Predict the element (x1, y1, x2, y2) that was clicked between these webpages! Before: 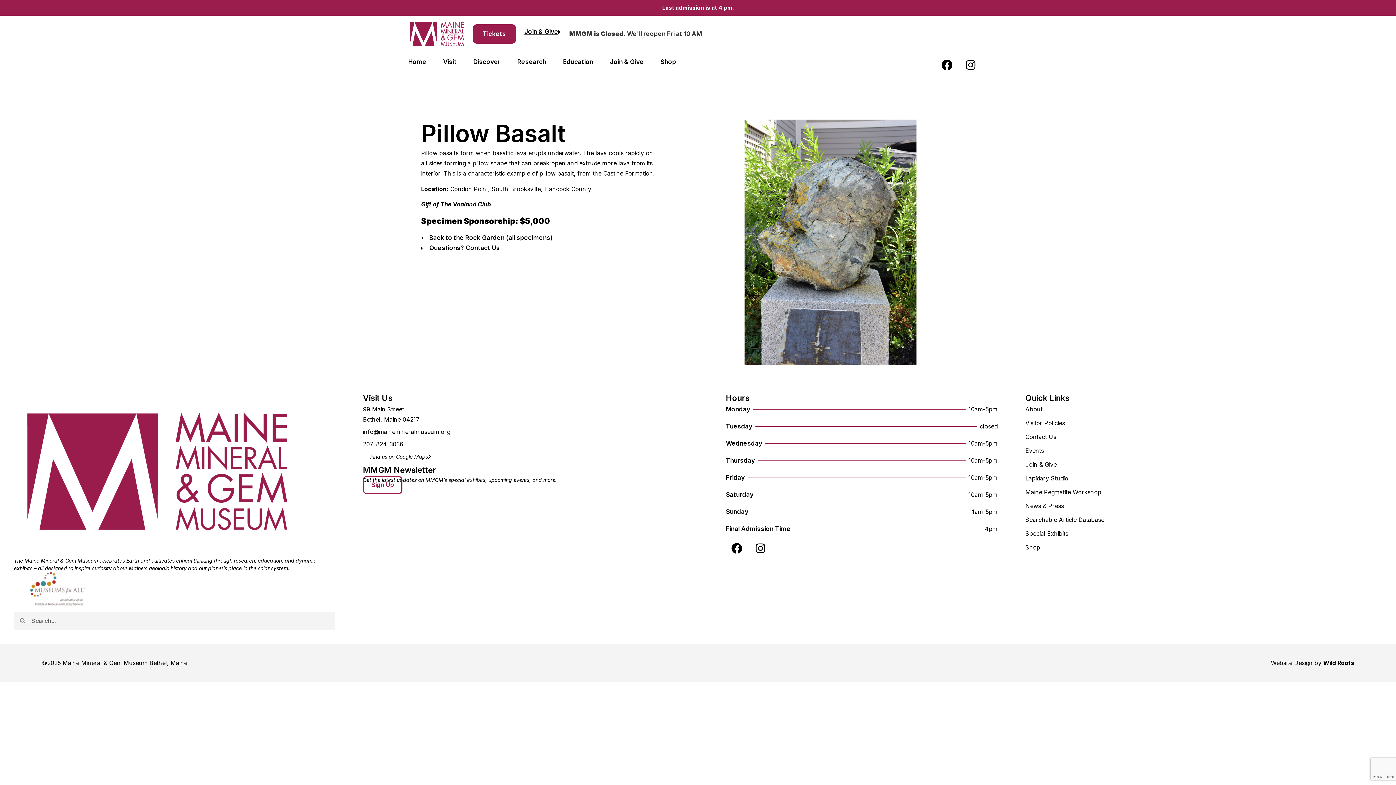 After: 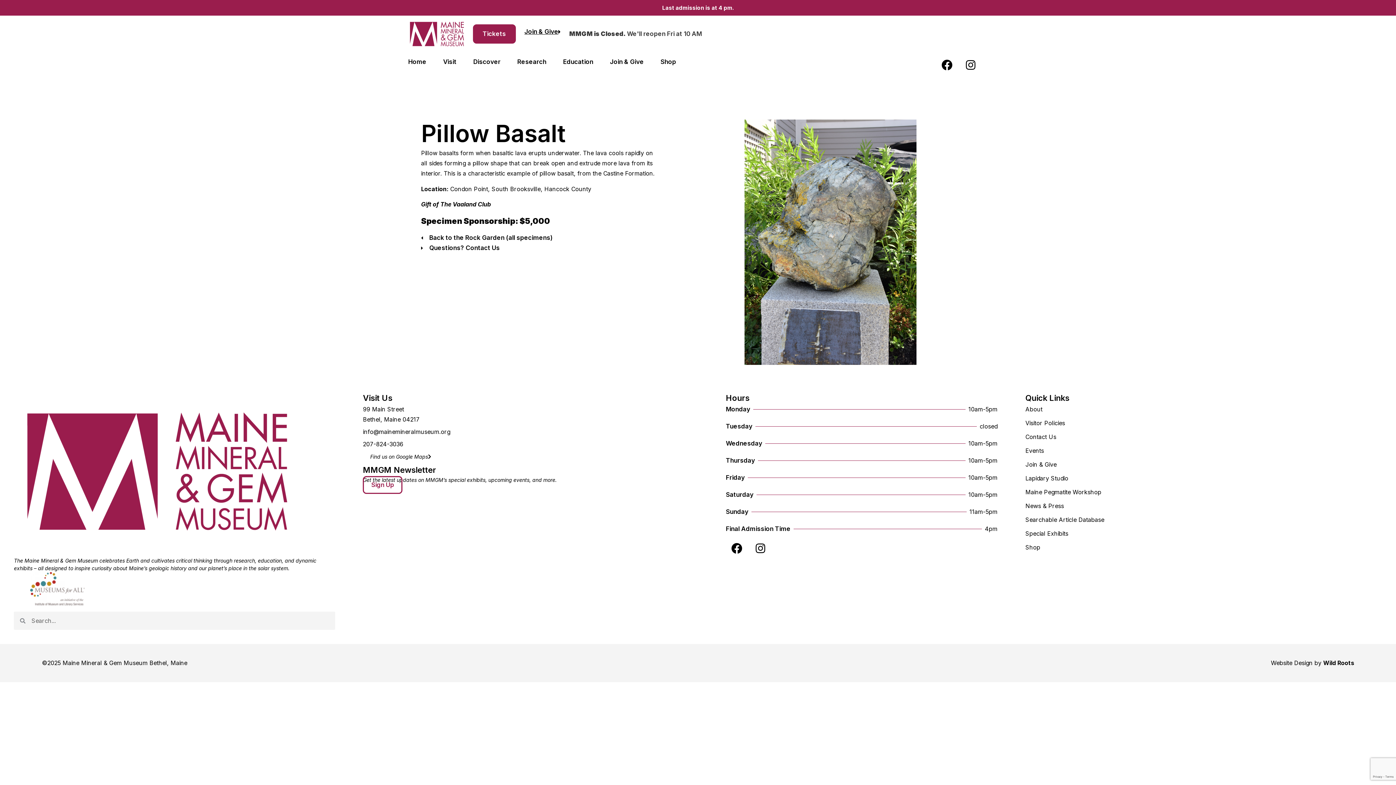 Action: label: Website Design by Wild Roots bbox: (1271, 659, 1354, 666)